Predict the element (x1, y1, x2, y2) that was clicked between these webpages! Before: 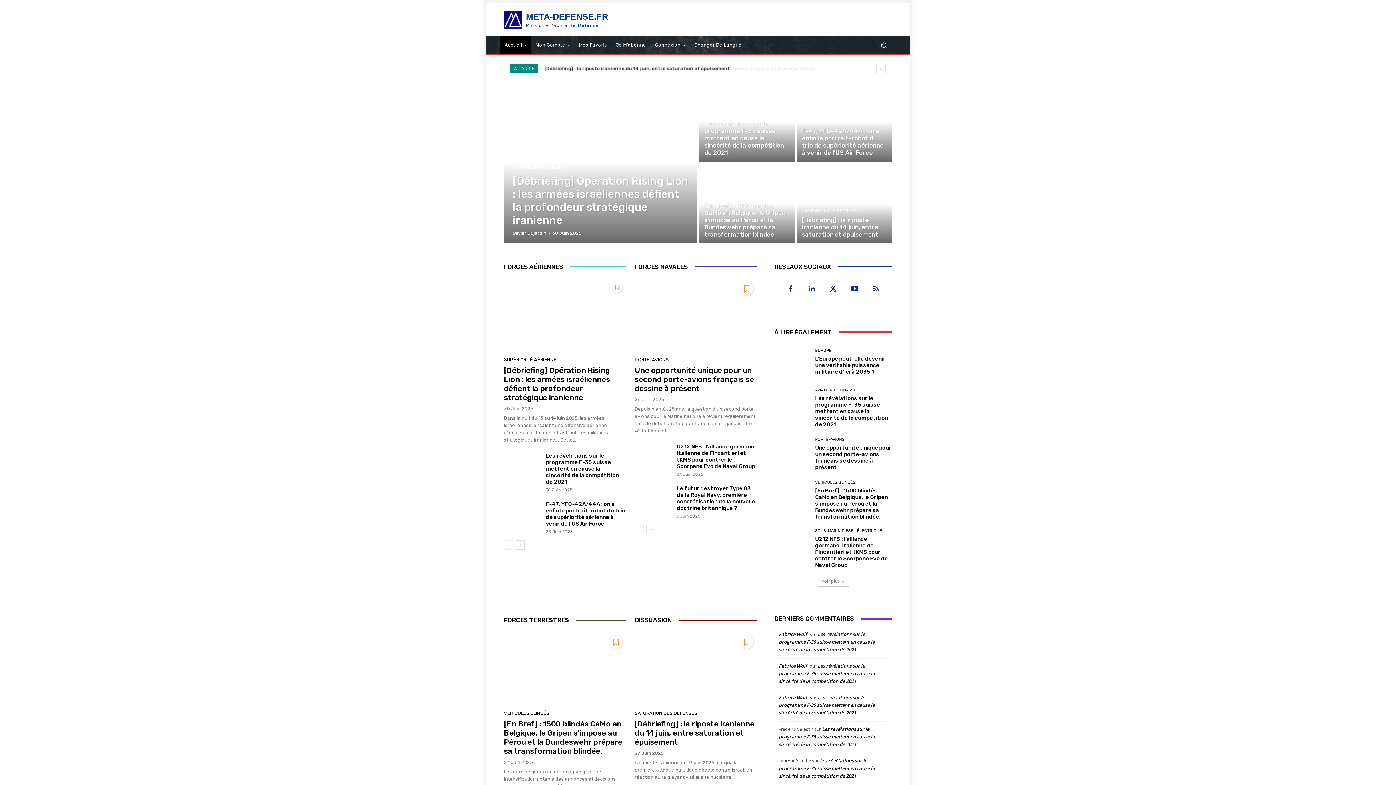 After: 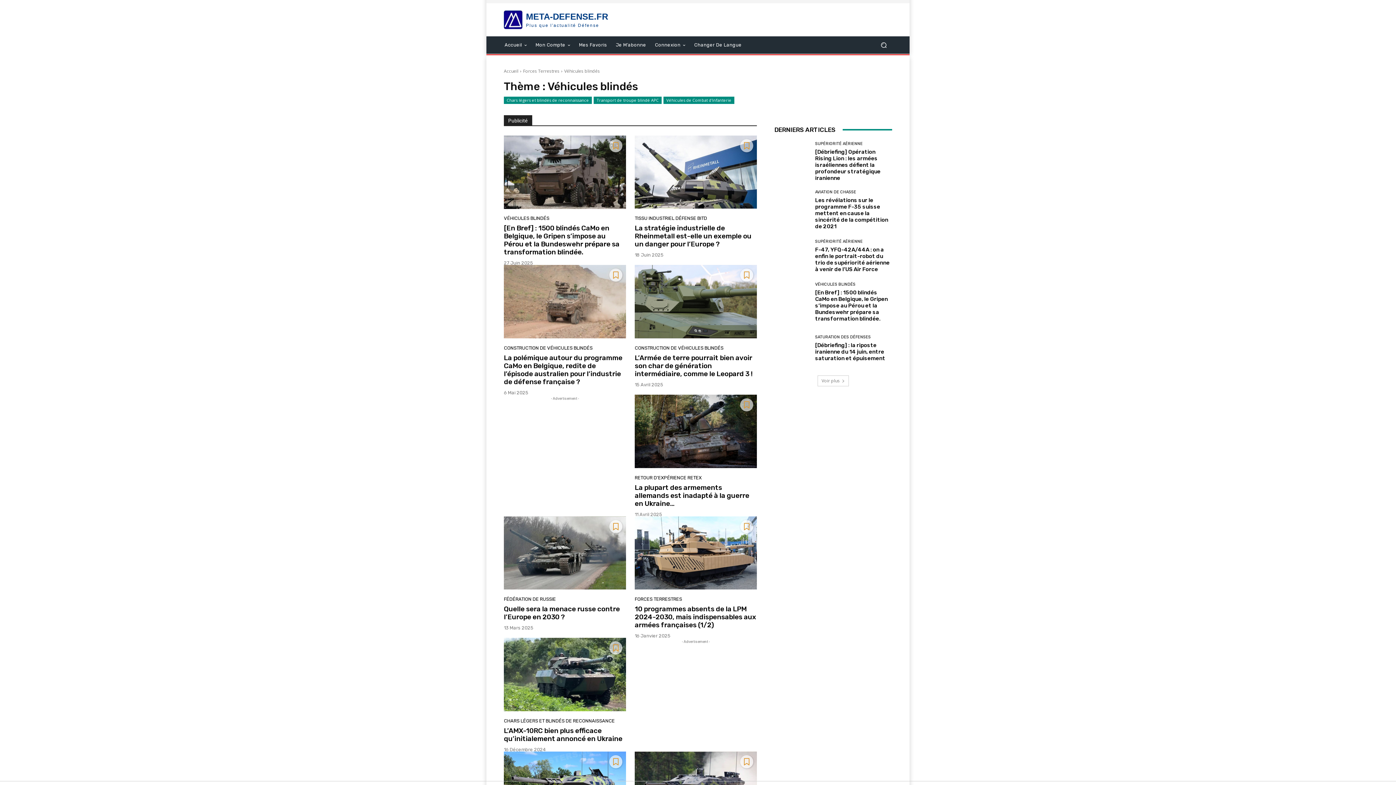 Action: bbox: (504, 711, 549, 715) label: VÉHICULES BLINDÉS